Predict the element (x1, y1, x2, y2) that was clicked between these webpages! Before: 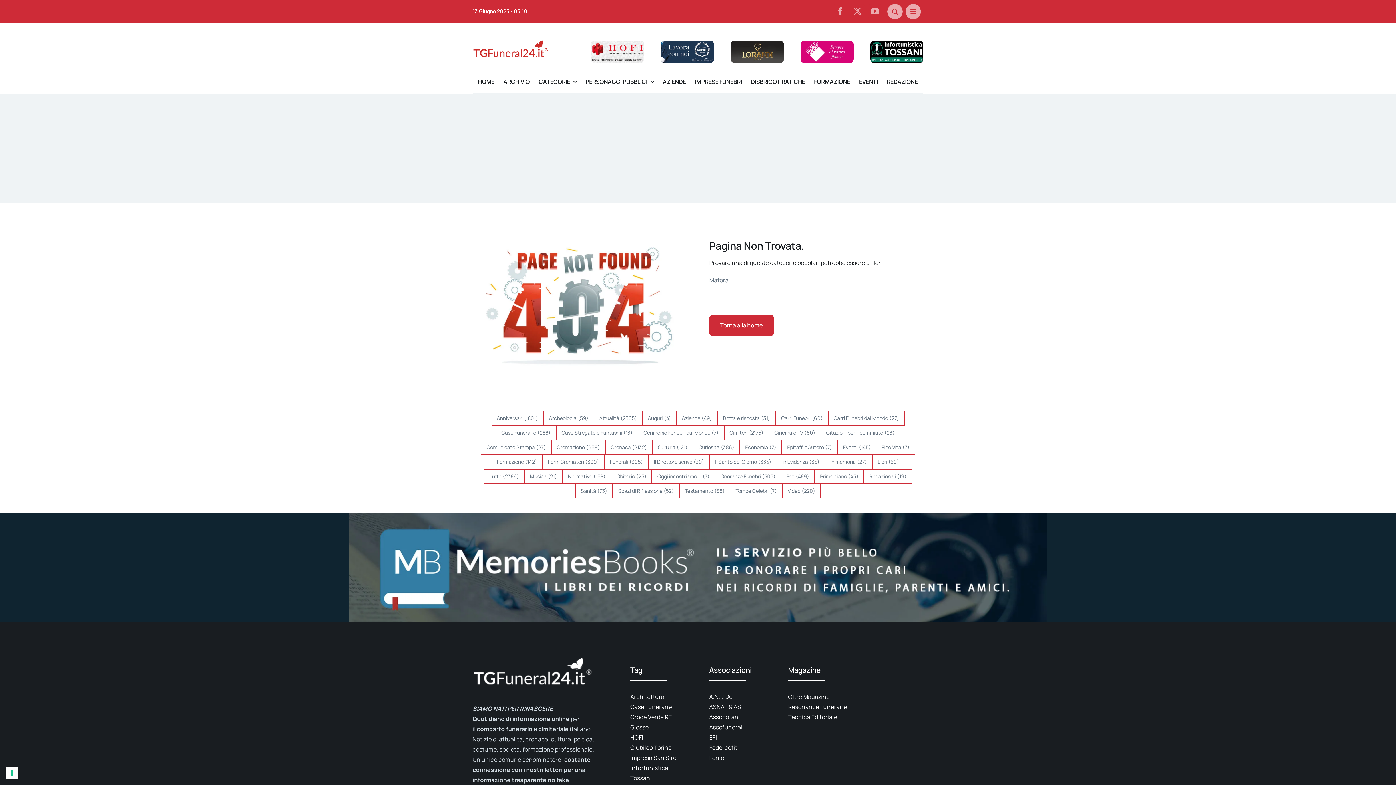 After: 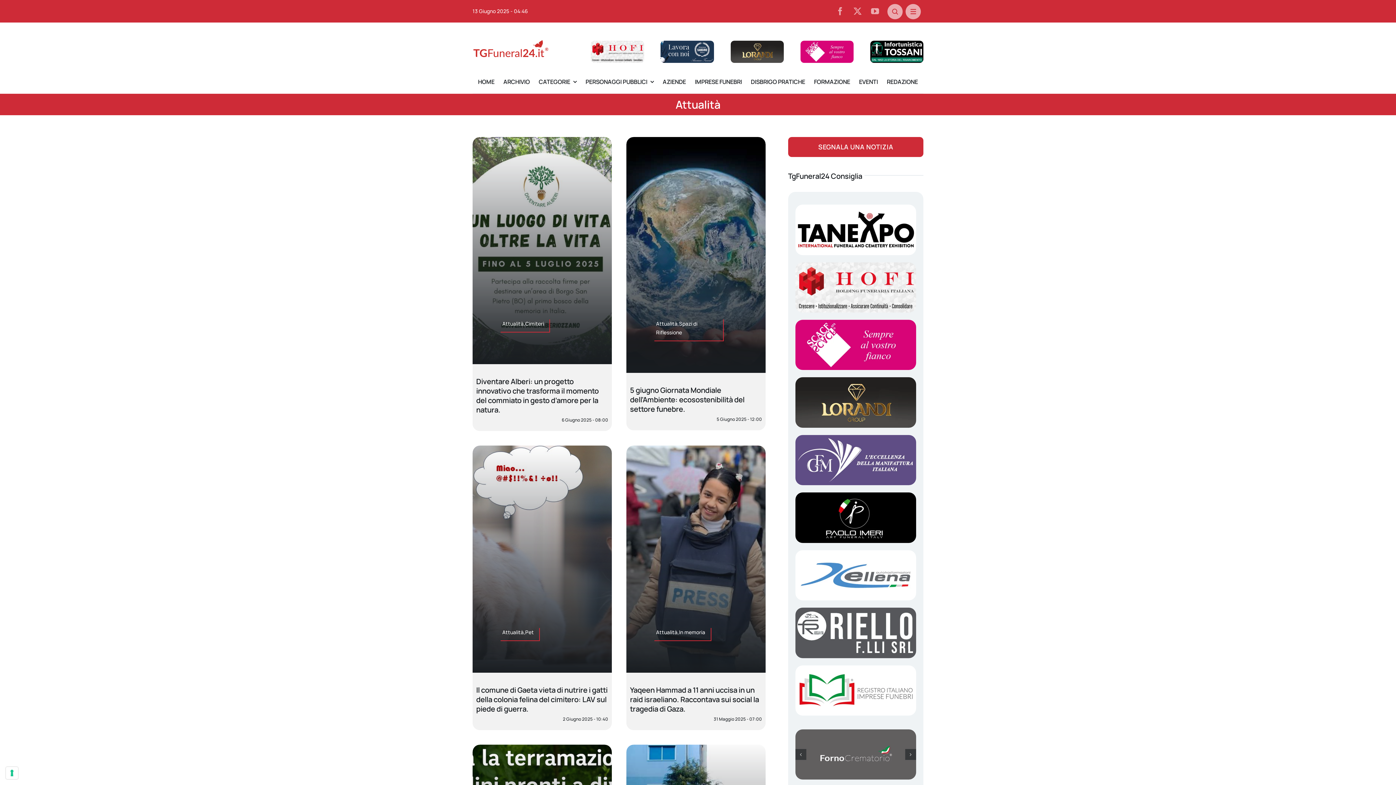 Action: label: Attualità (2.365 elementi) bbox: (594, 411, 642, 425)